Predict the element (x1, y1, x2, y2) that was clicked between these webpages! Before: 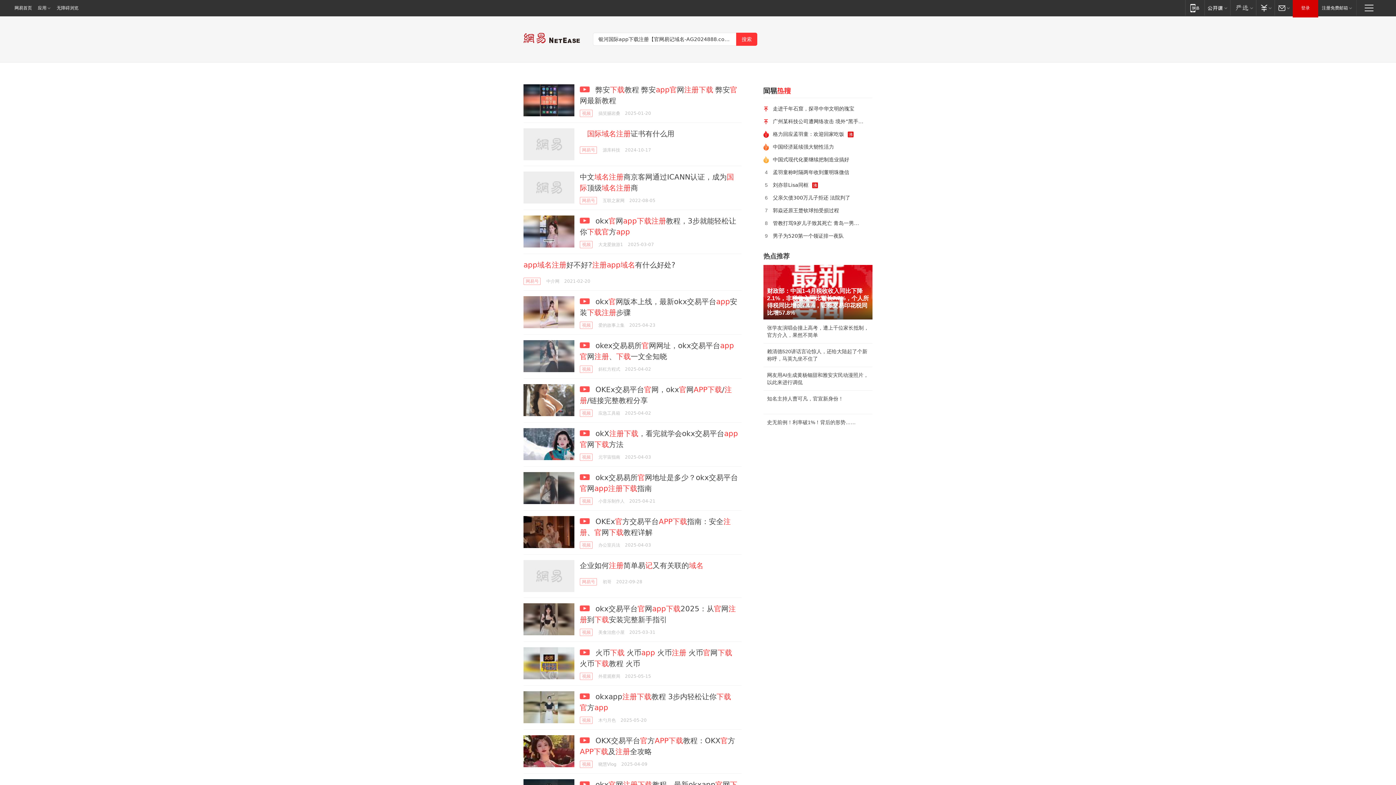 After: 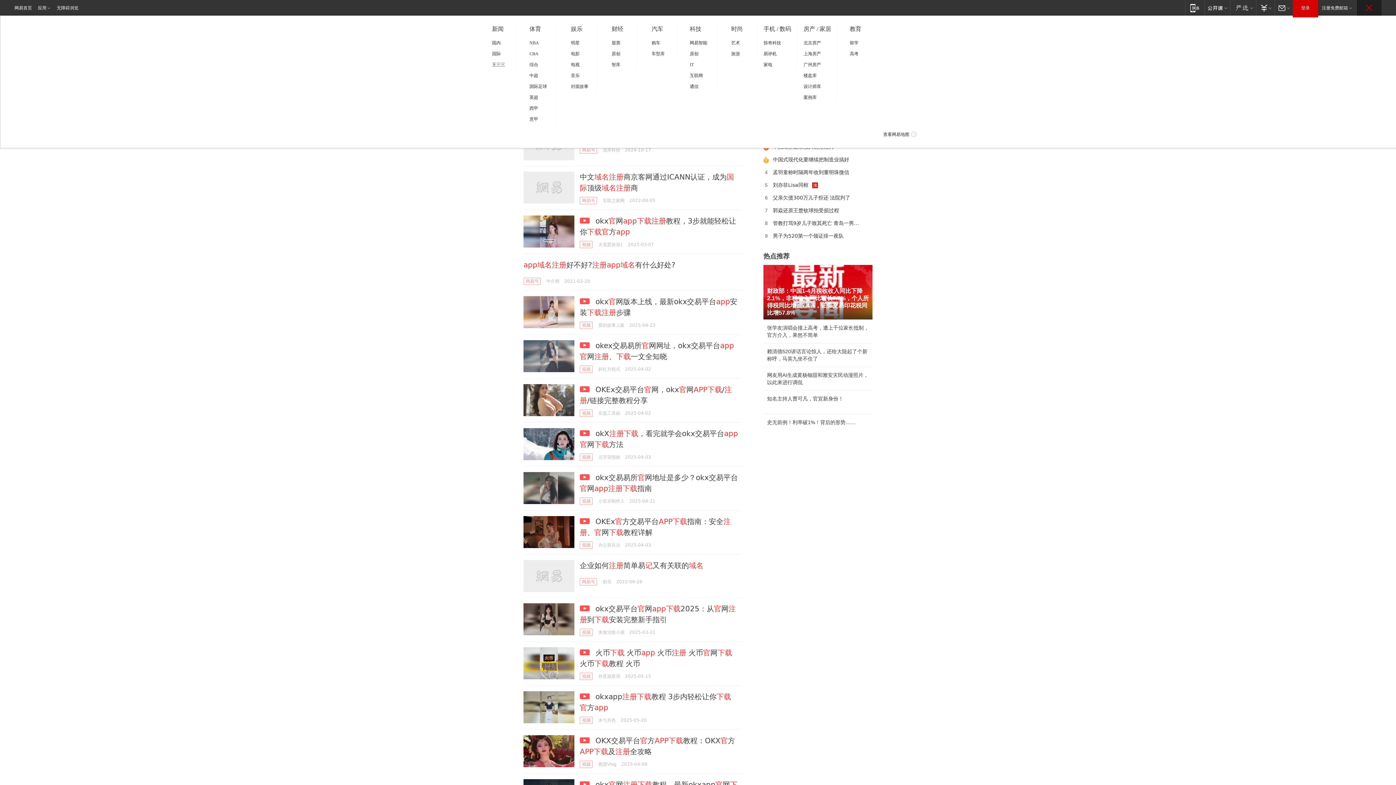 Action: bbox: (1357, 0, 1381, 15) label: 快速导航